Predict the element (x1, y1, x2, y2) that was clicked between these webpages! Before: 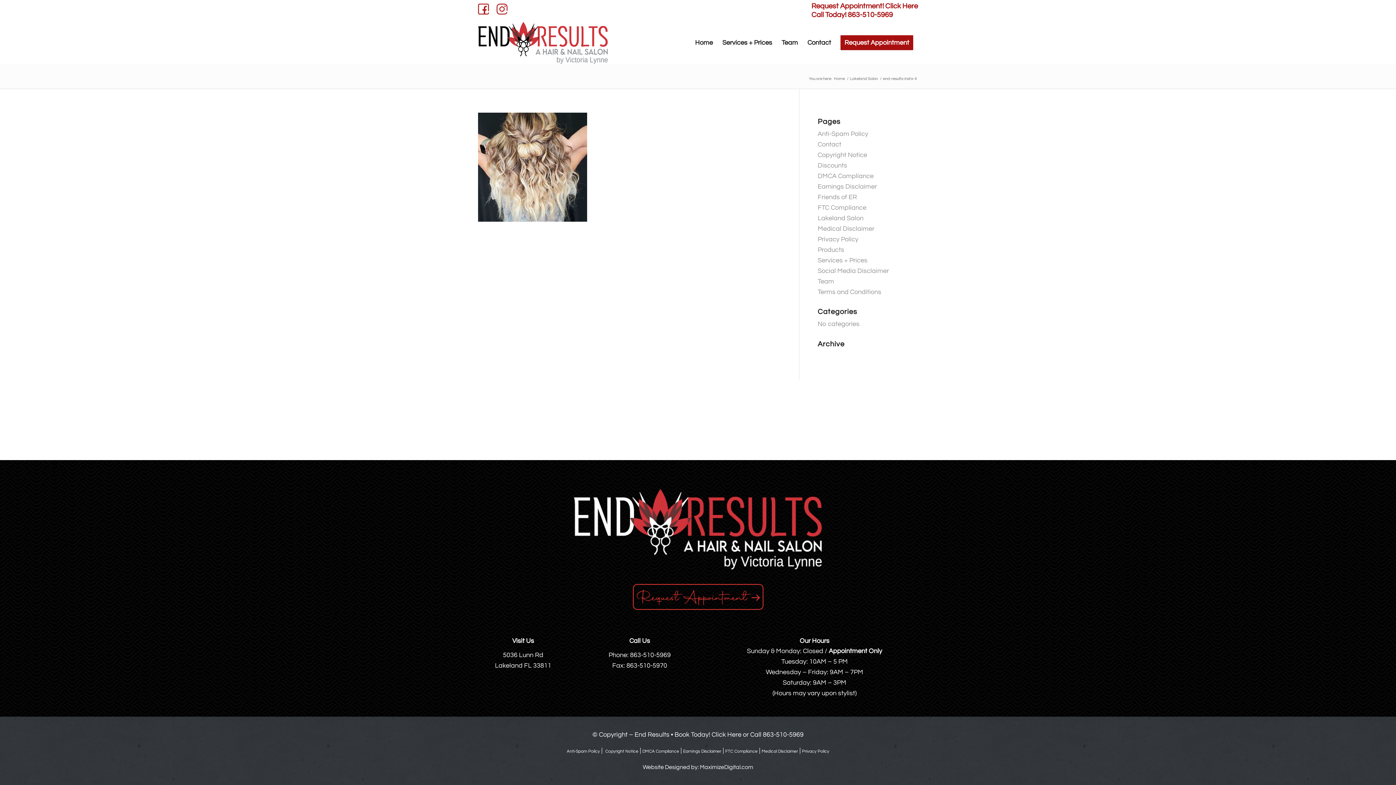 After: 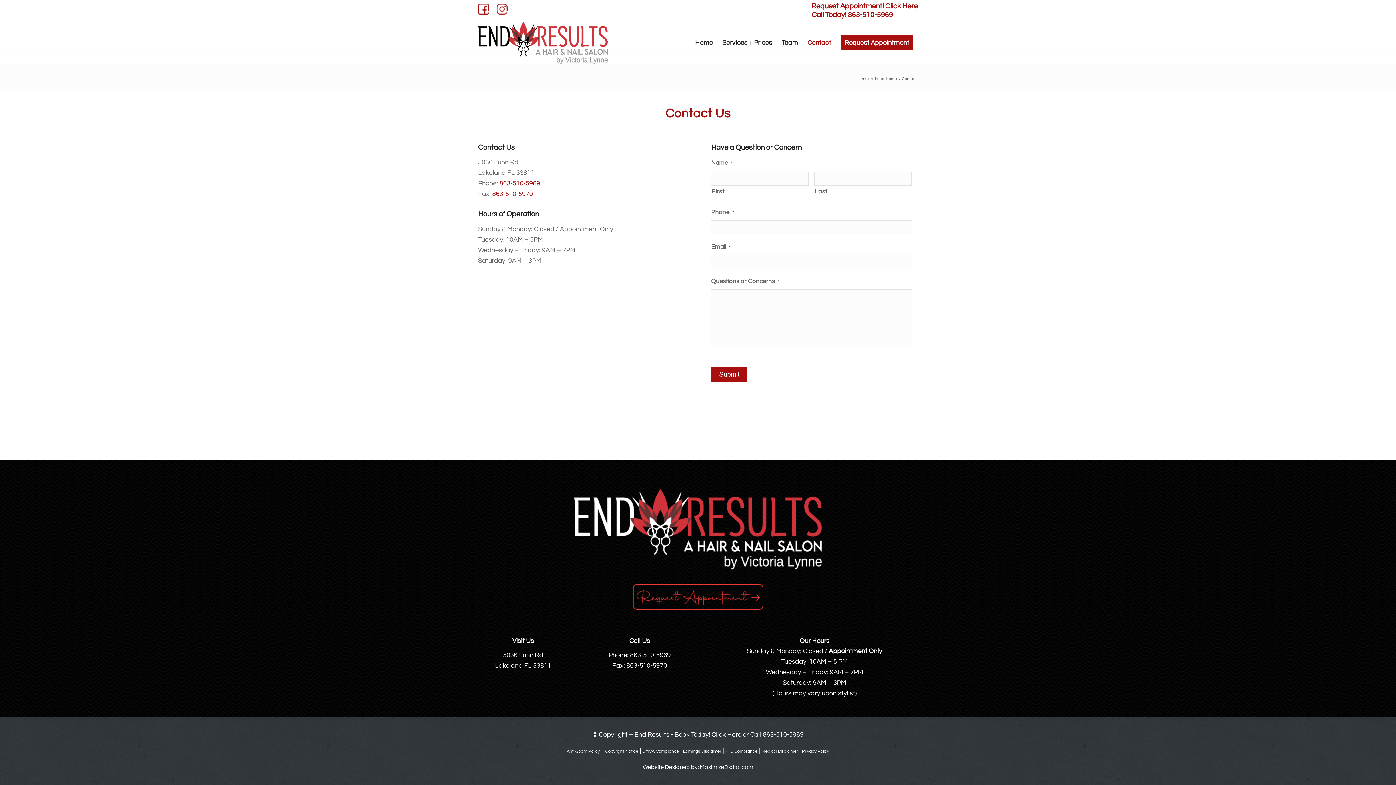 Action: label: Contact bbox: (817, 141, 841, 148)